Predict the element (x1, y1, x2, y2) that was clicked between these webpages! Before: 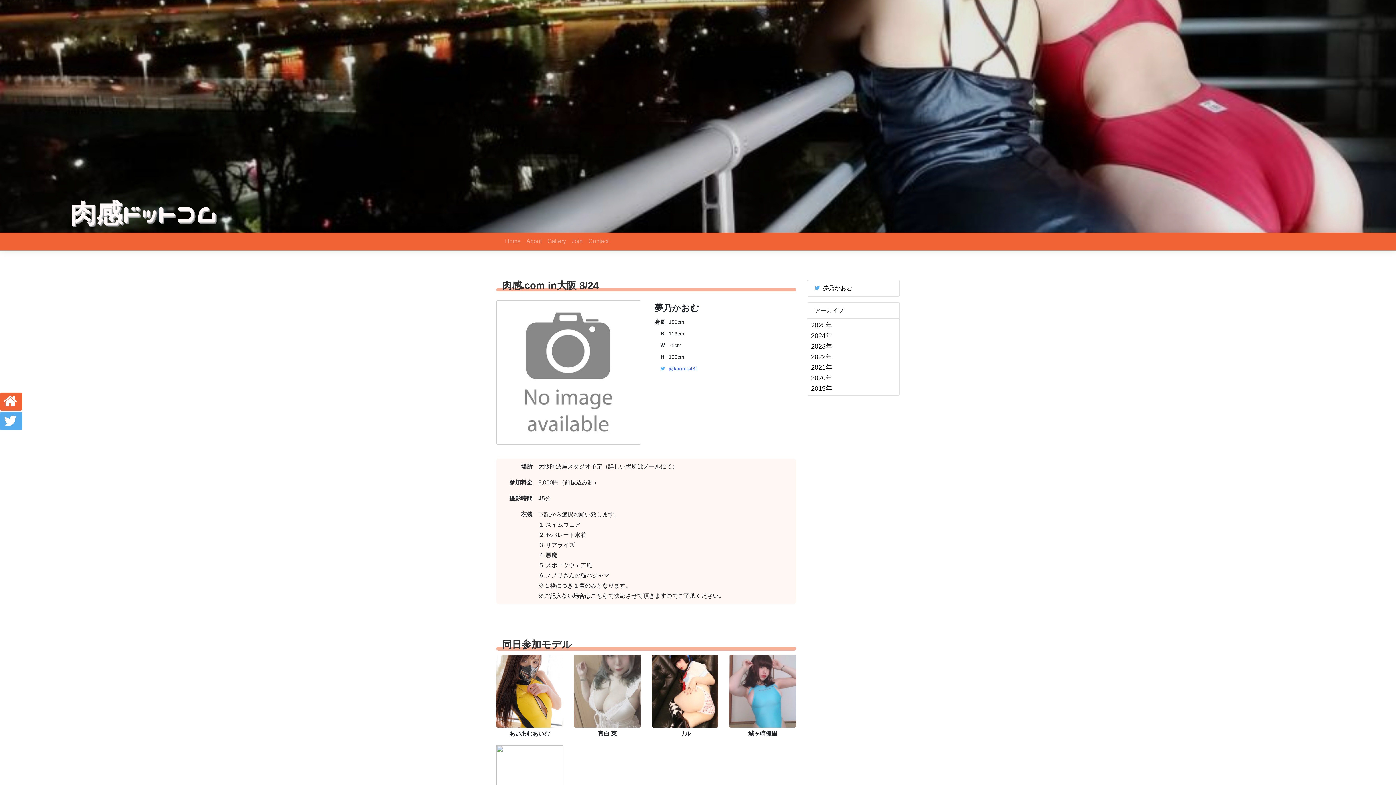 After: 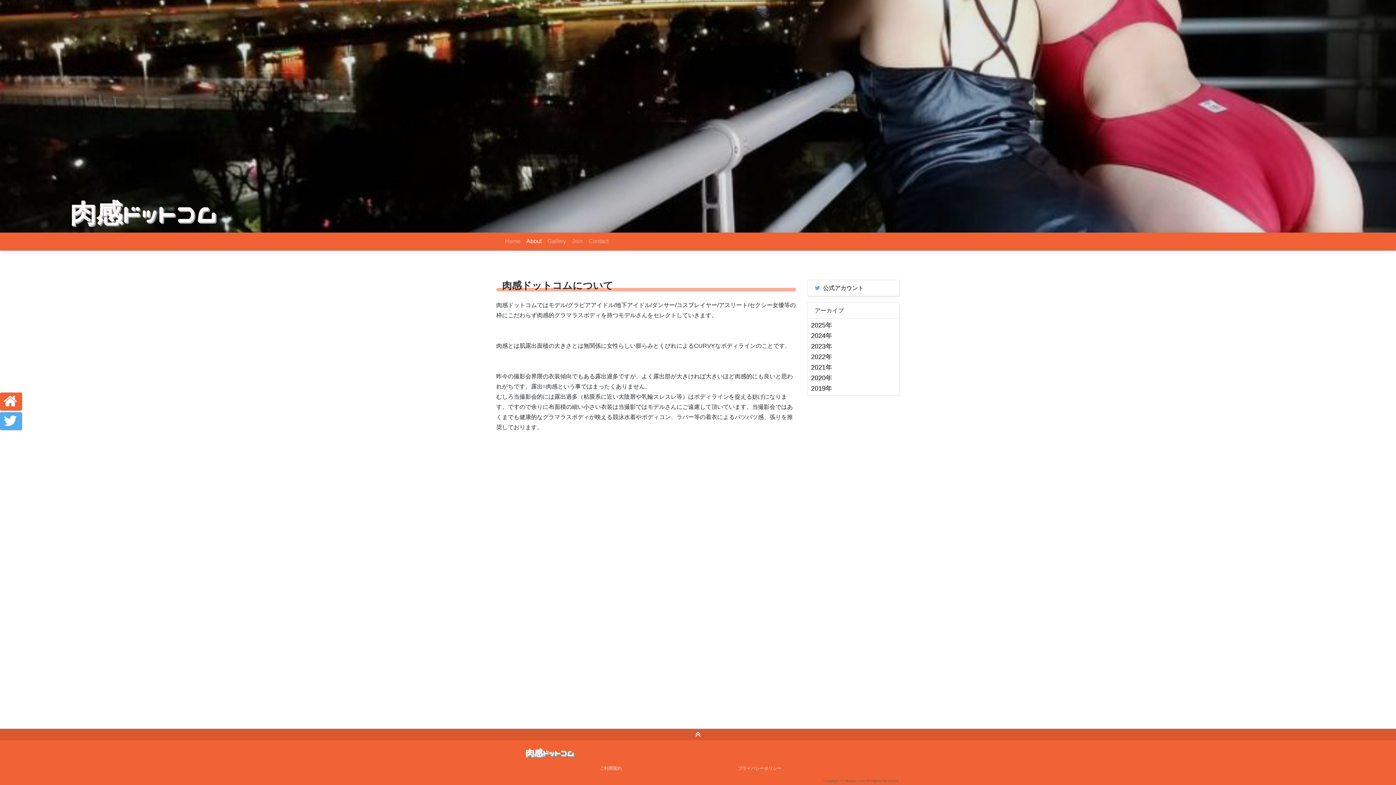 Action: label: About bbox: (523, 235, 544, 247)